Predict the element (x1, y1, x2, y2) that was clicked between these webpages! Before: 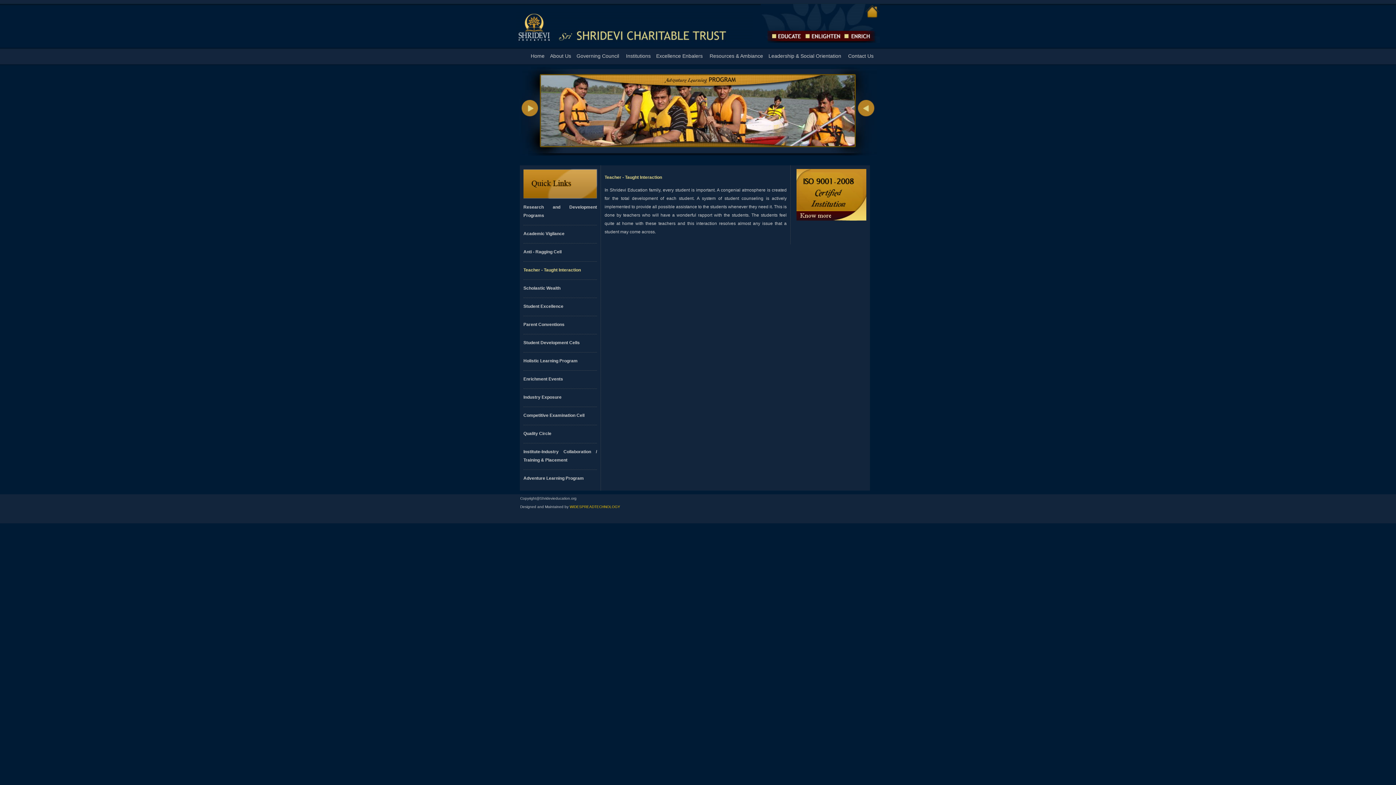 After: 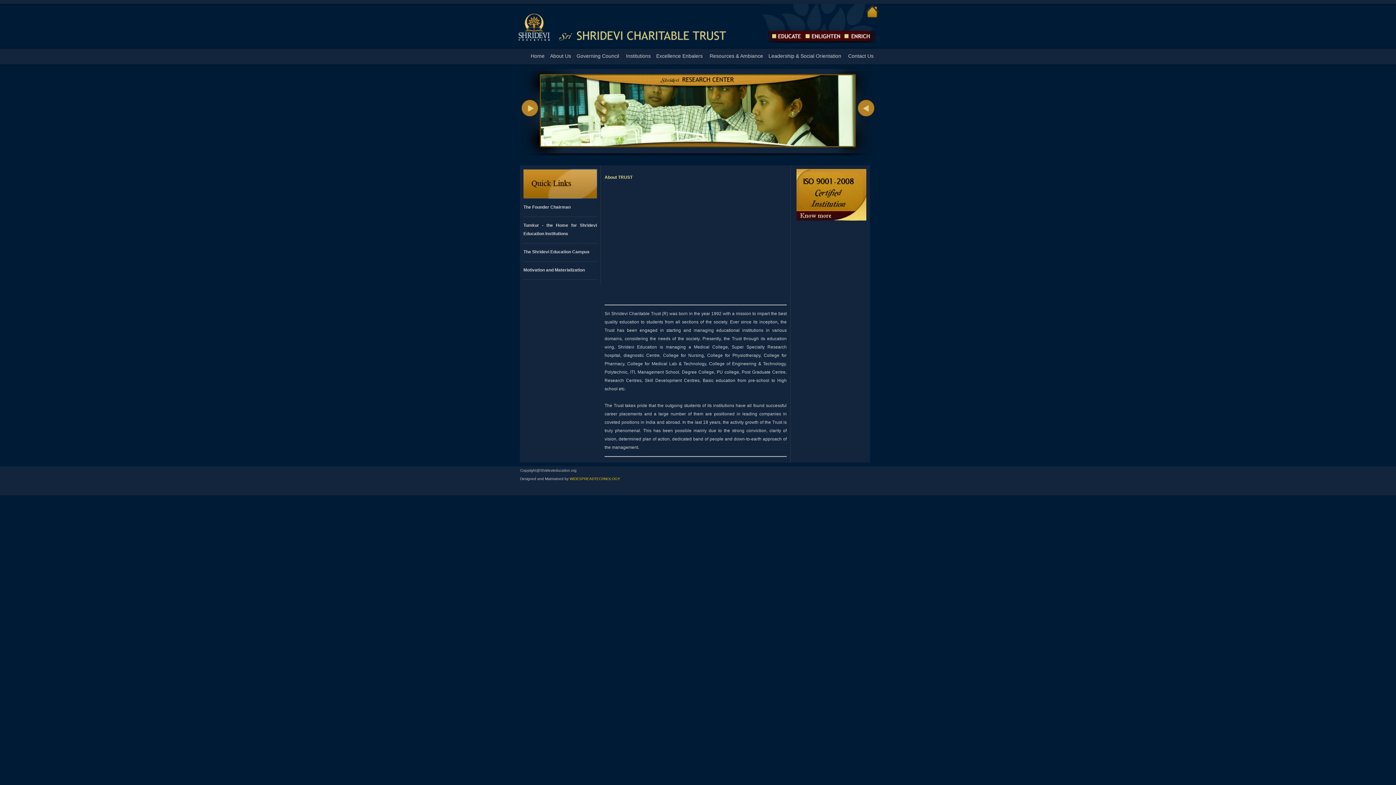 Action: bbox: (550, 53, 571, 58) label: About Us